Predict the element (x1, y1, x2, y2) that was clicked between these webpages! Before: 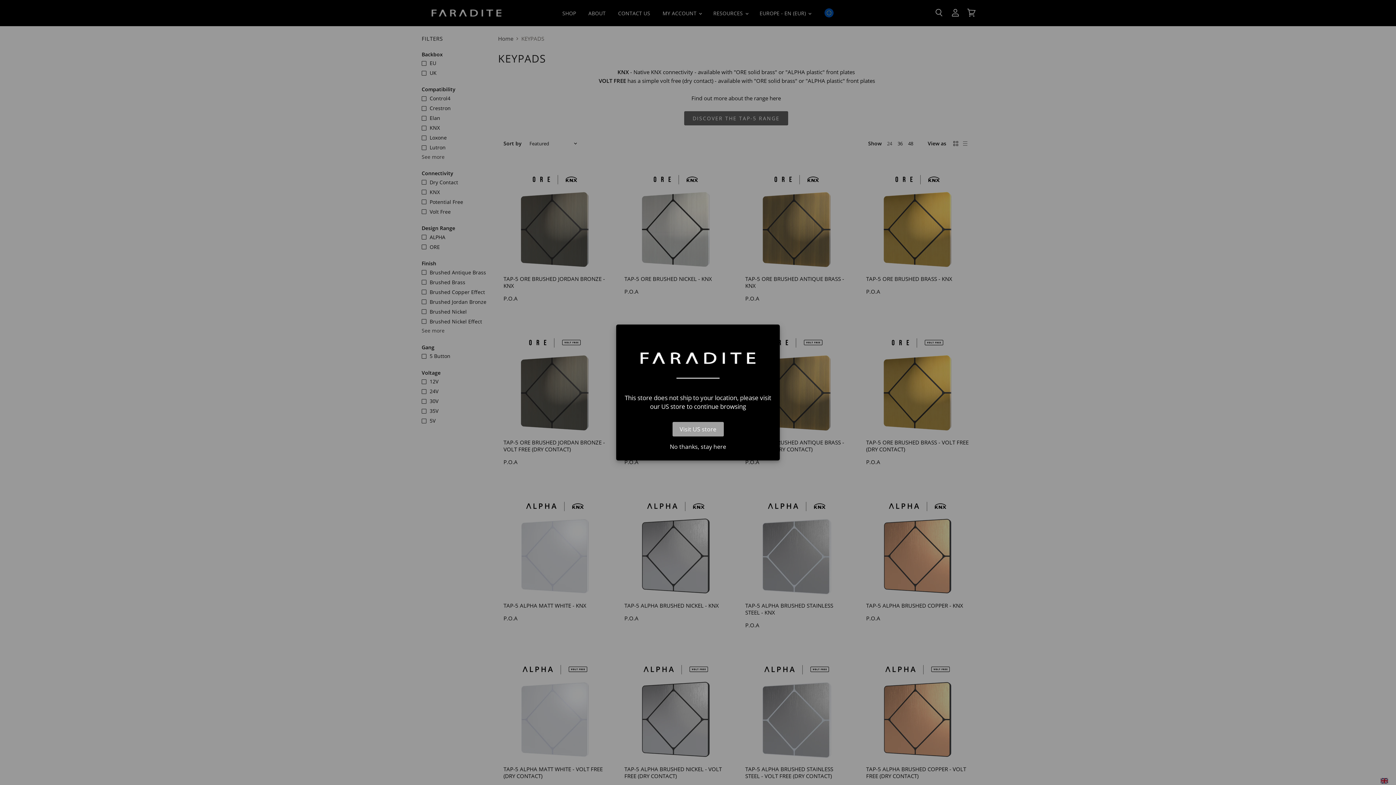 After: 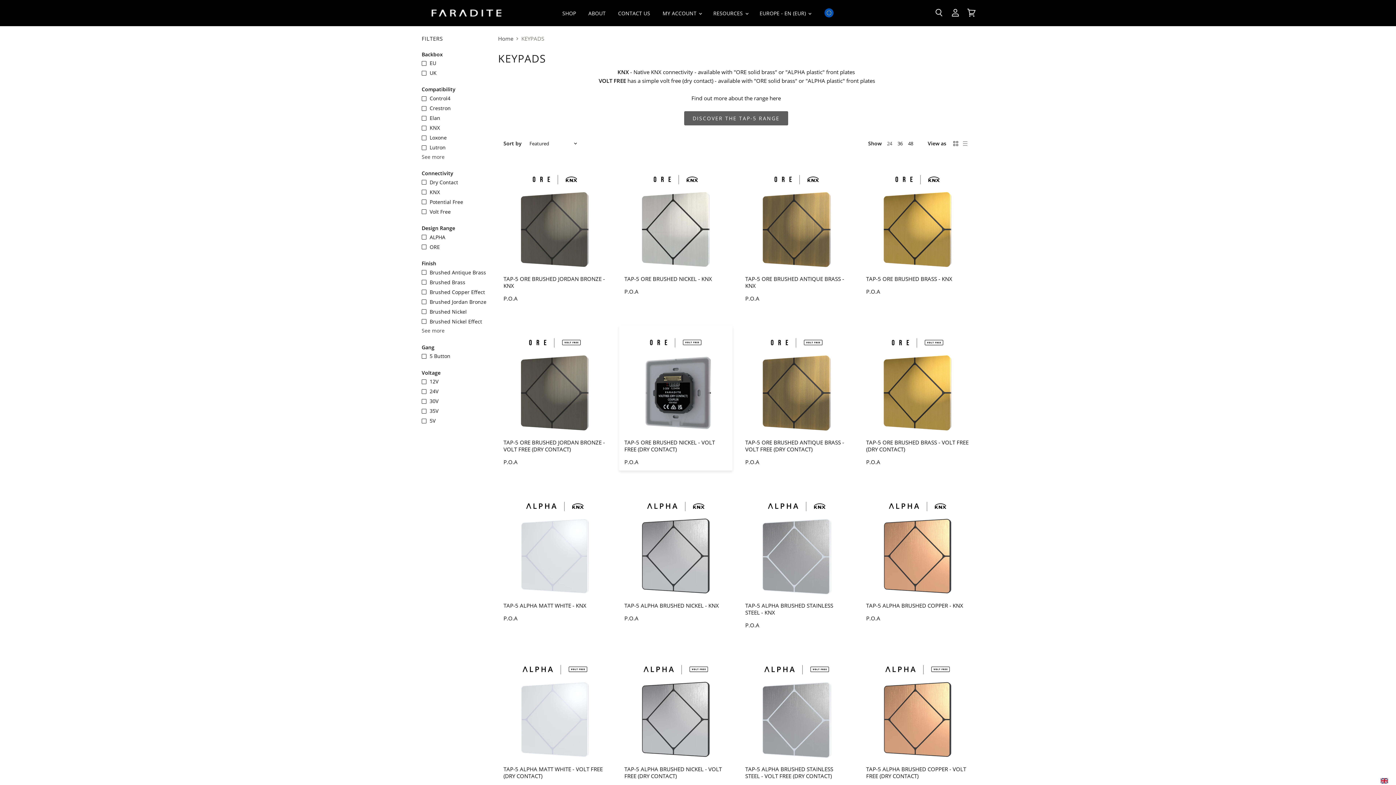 Action: bbox: (623, 444, 772, 449) label: No thanks, stay here